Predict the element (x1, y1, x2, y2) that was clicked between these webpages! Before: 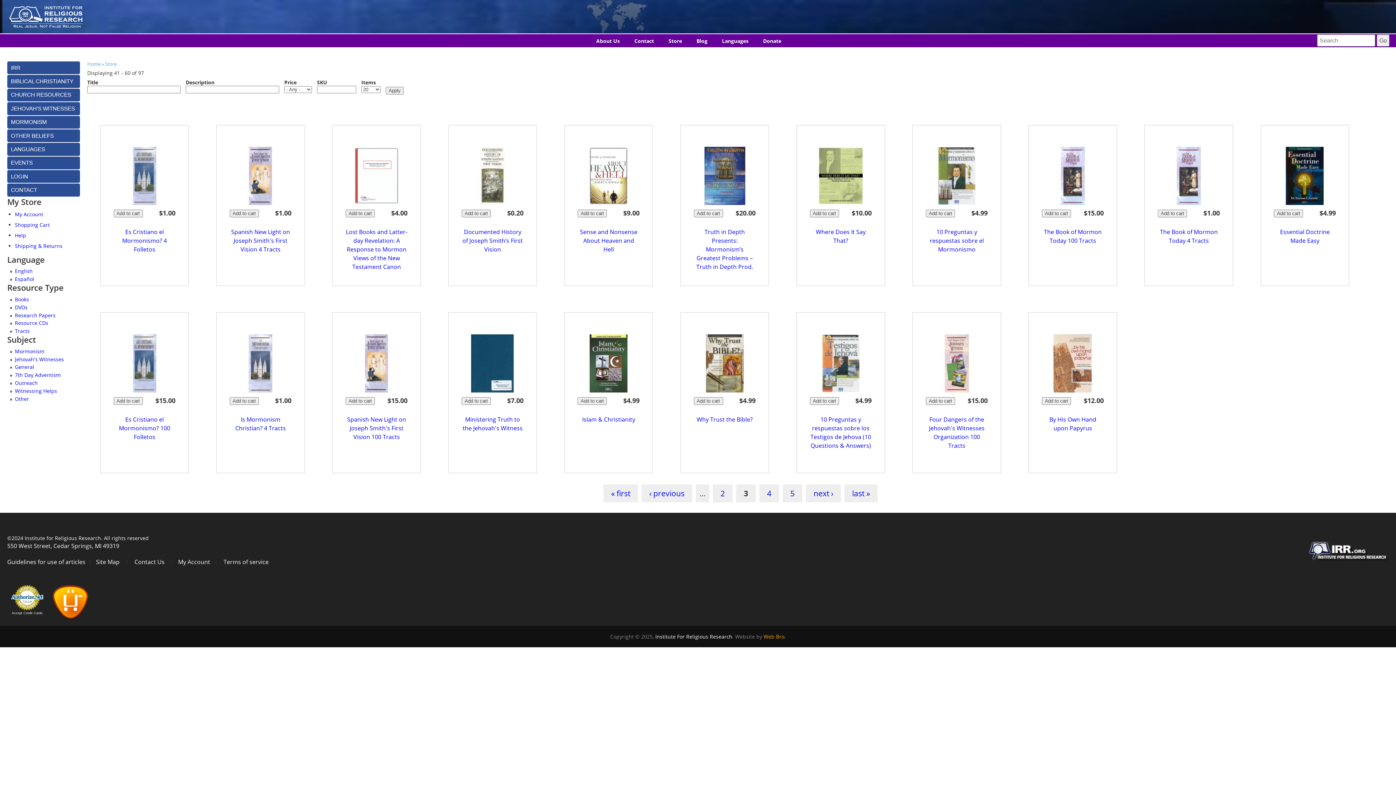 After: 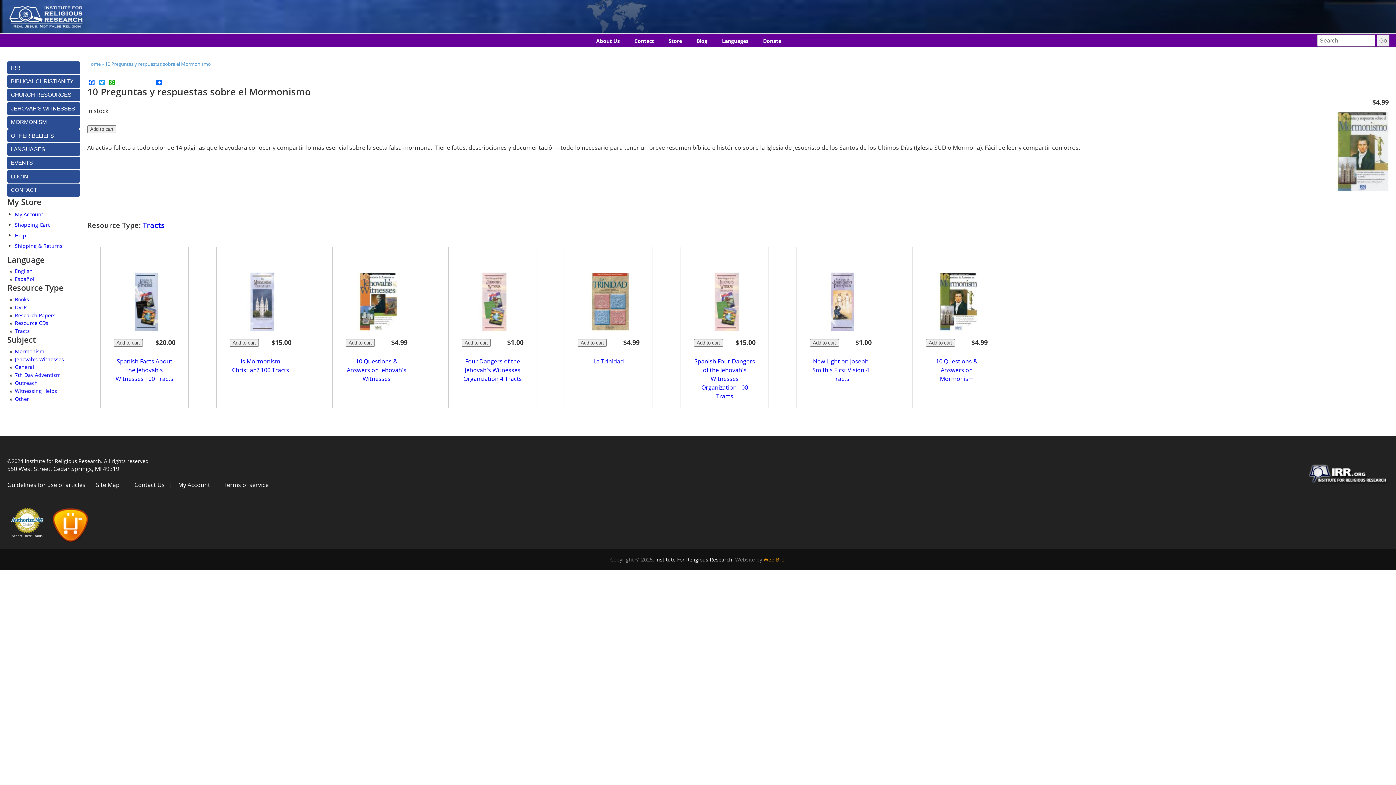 Action: bbox: (926, 147, 987, 205)